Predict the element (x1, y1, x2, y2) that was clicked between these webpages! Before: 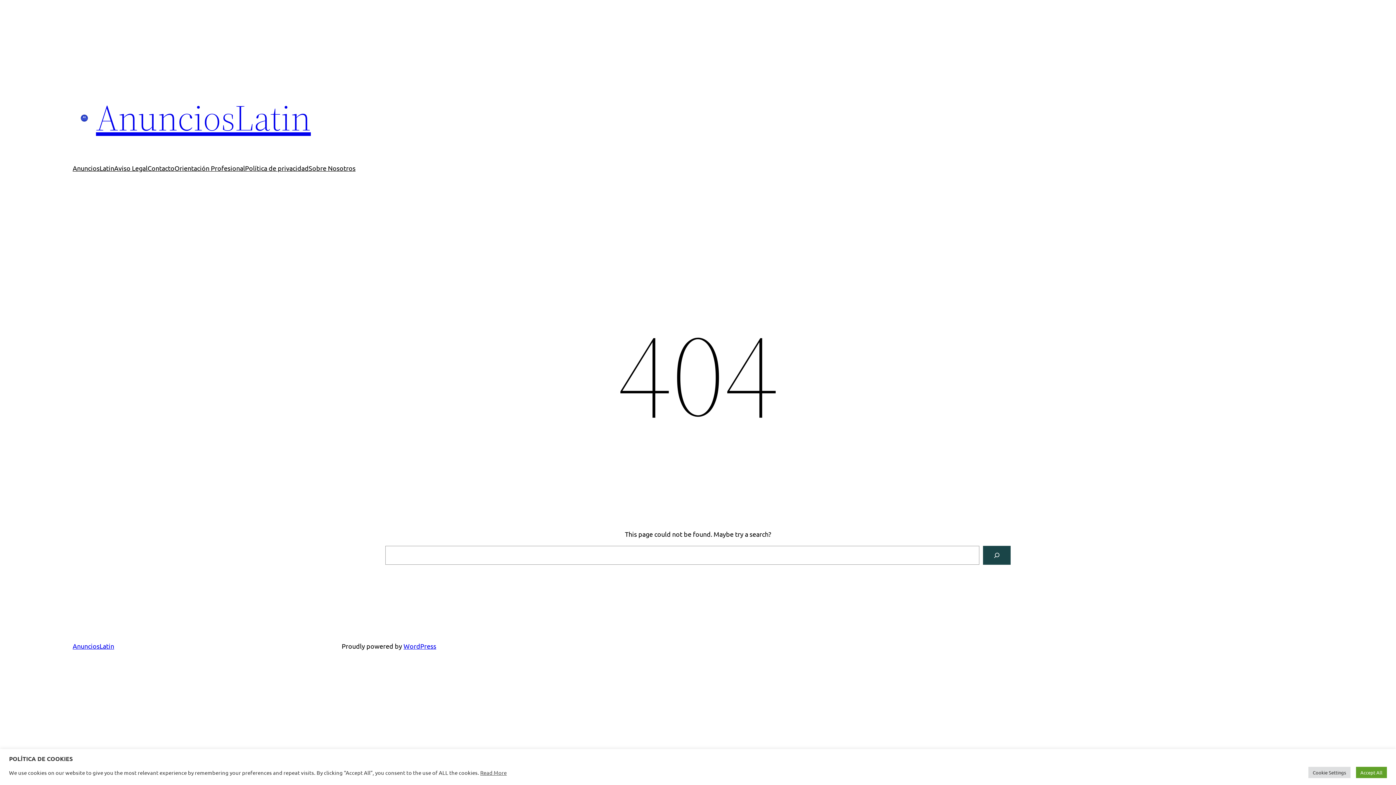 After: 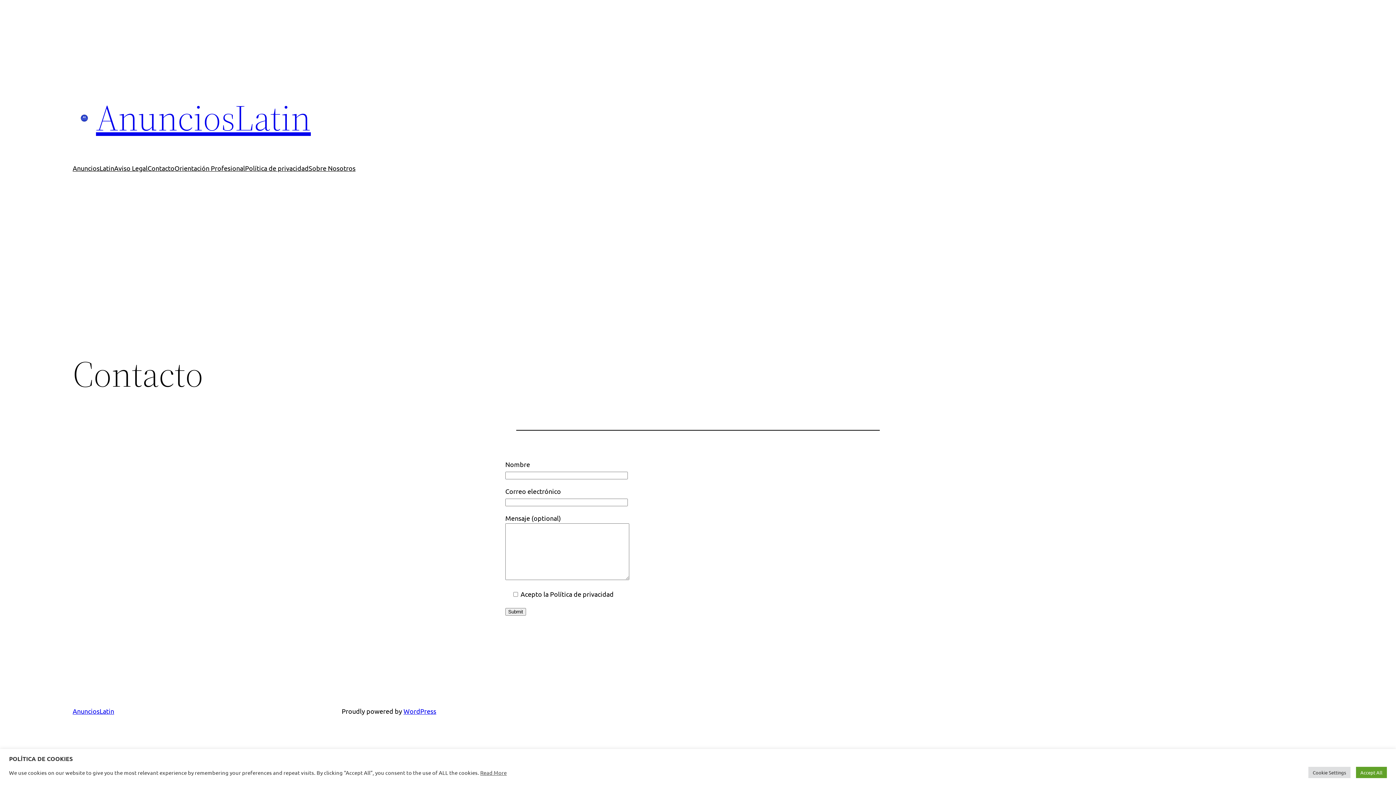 Action: label: Contacto bbox: (147, 163, 174, 173)